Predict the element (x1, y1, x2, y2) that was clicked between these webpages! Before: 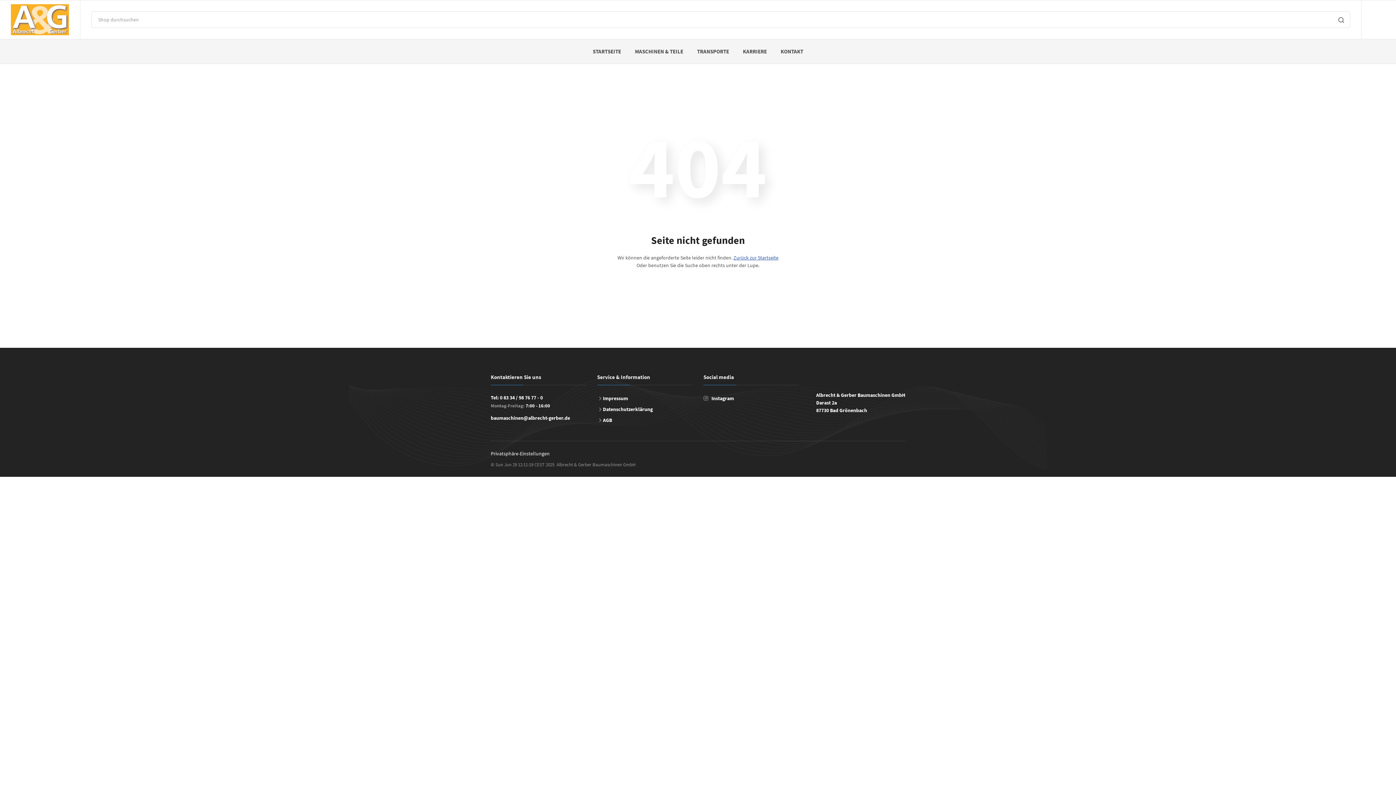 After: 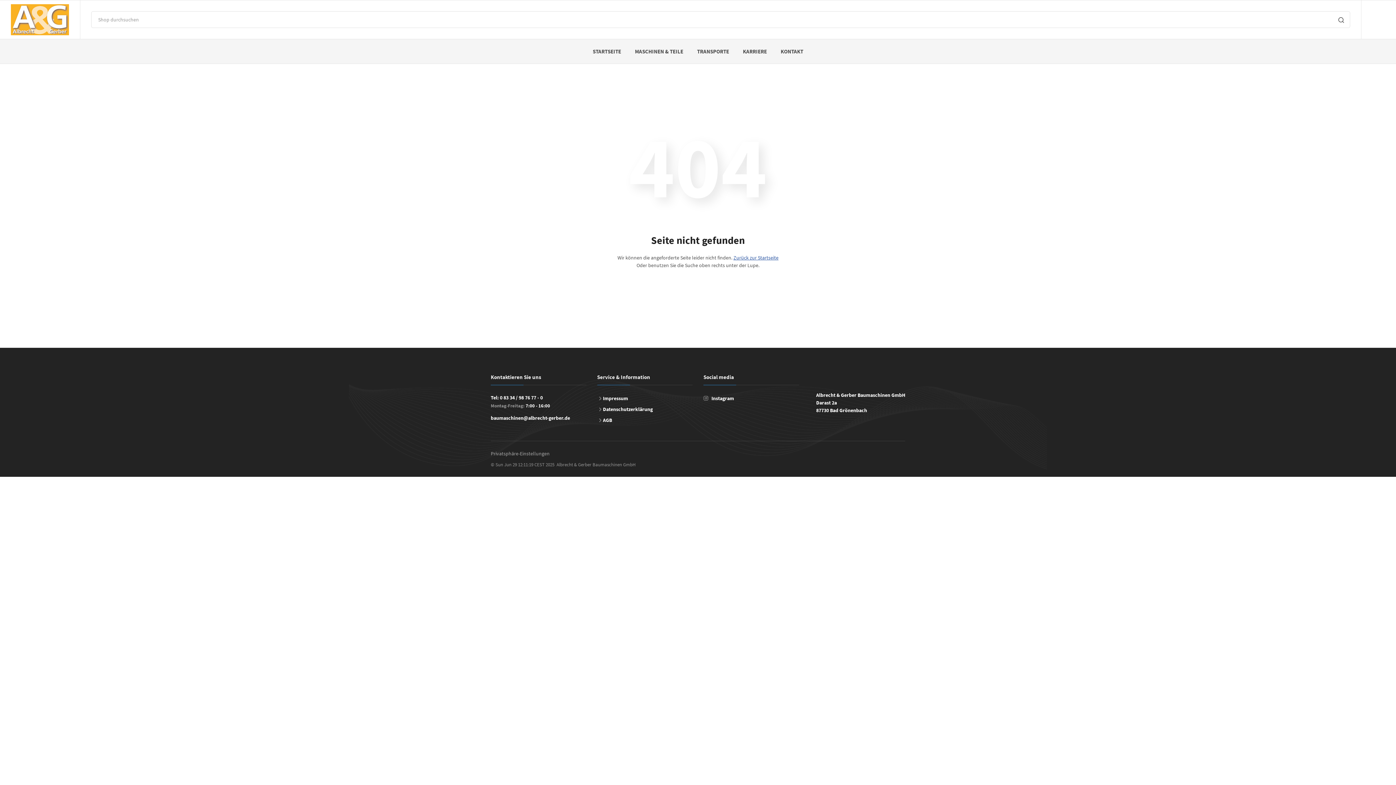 Action: label: Privatsphäre-Einstellungen bbox: (490, 450, 549, 456)